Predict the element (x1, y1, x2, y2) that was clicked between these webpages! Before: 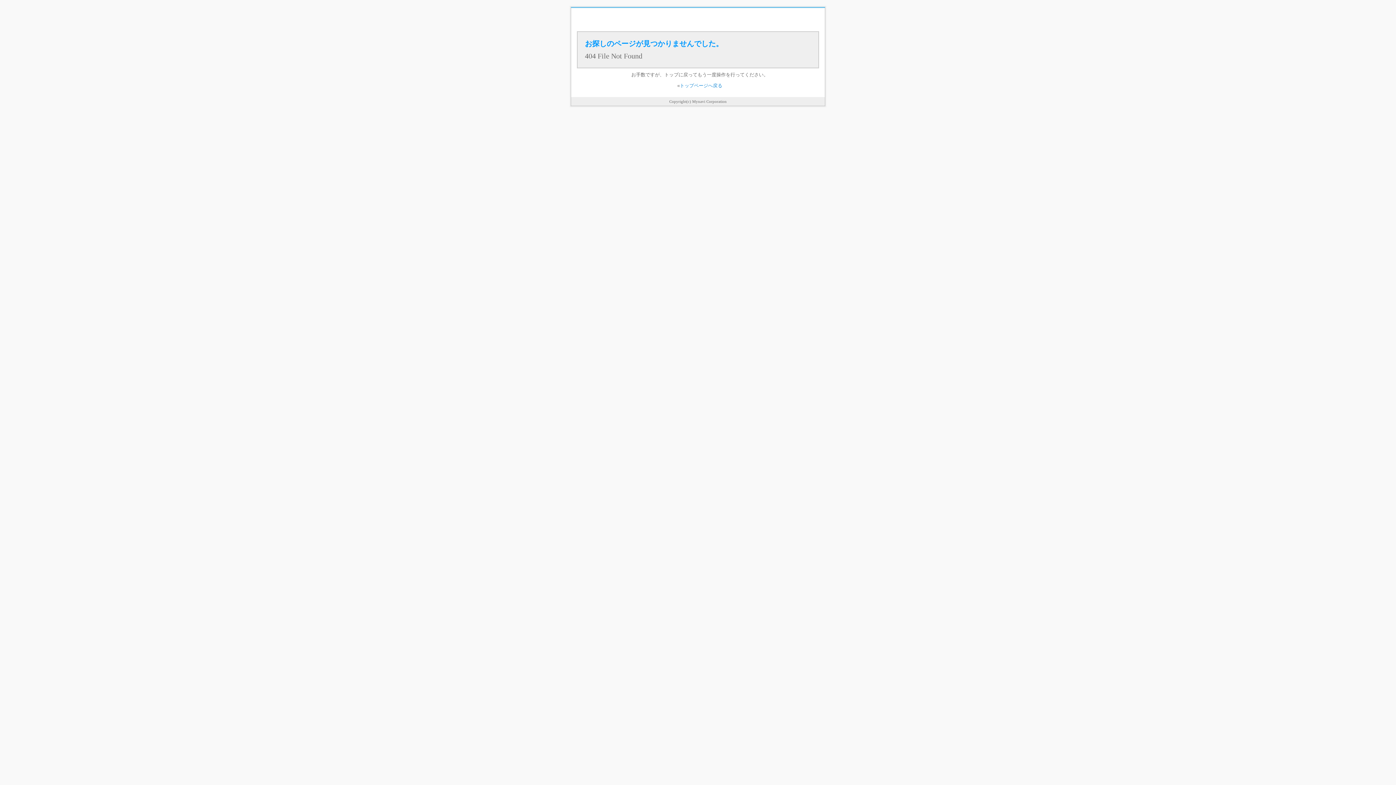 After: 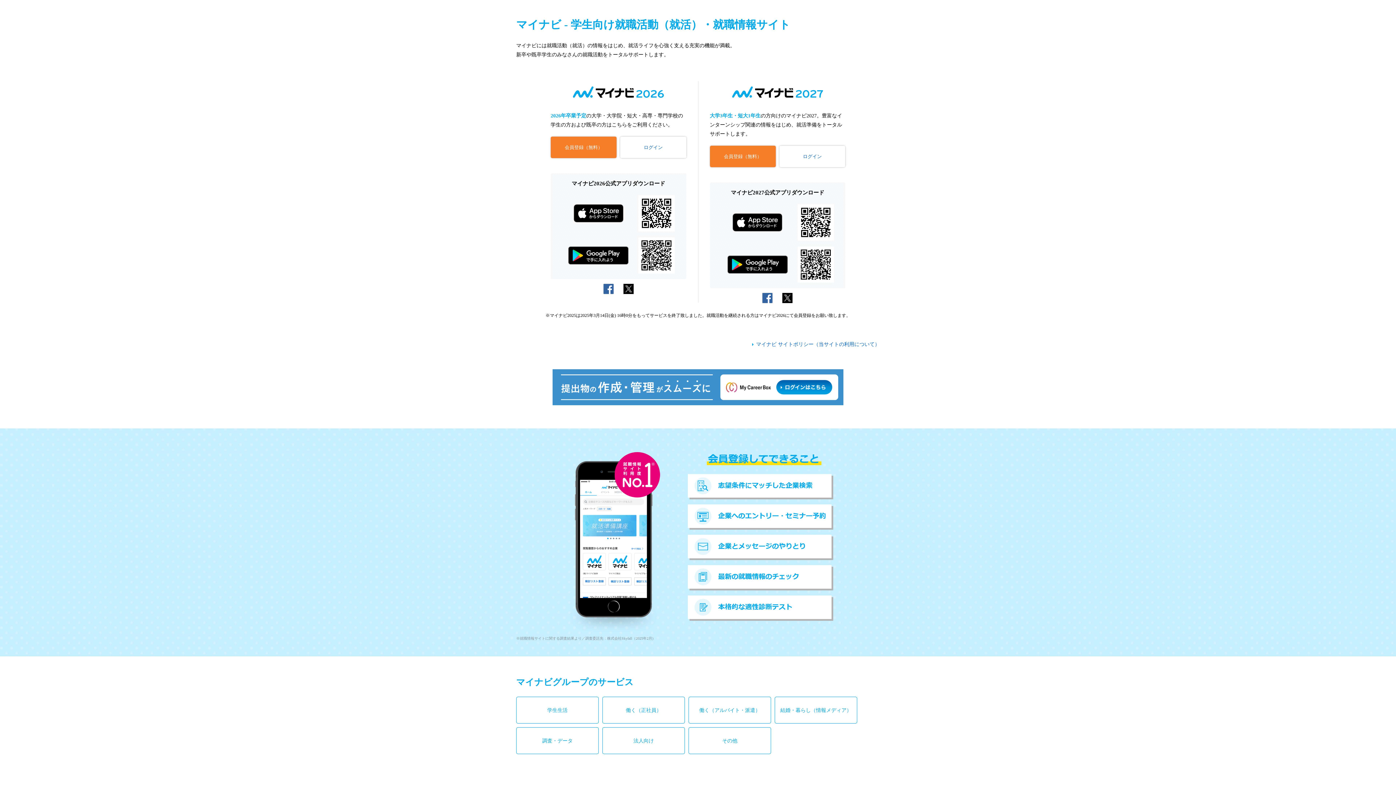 Action: label: トップページへ戻る bbox: (680, 82, 722, 88)